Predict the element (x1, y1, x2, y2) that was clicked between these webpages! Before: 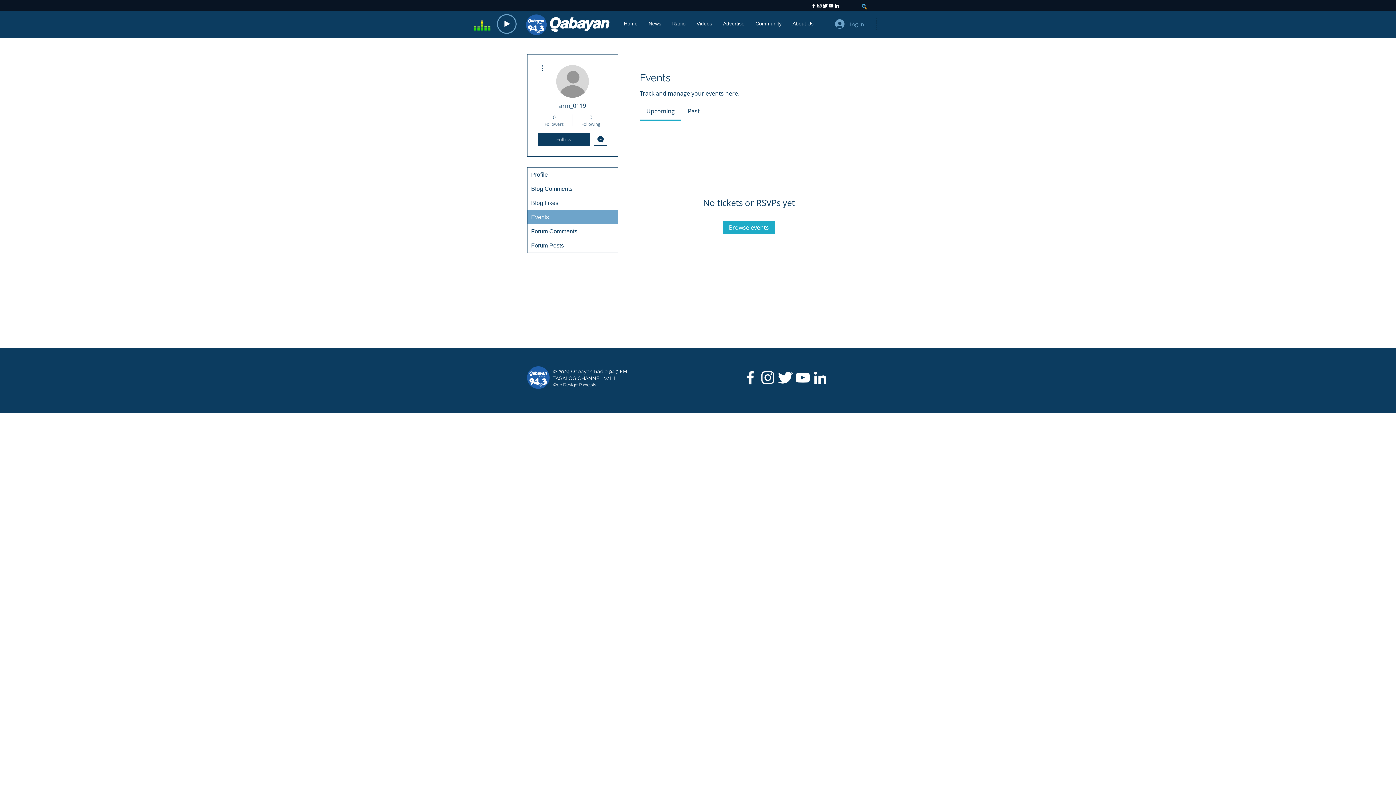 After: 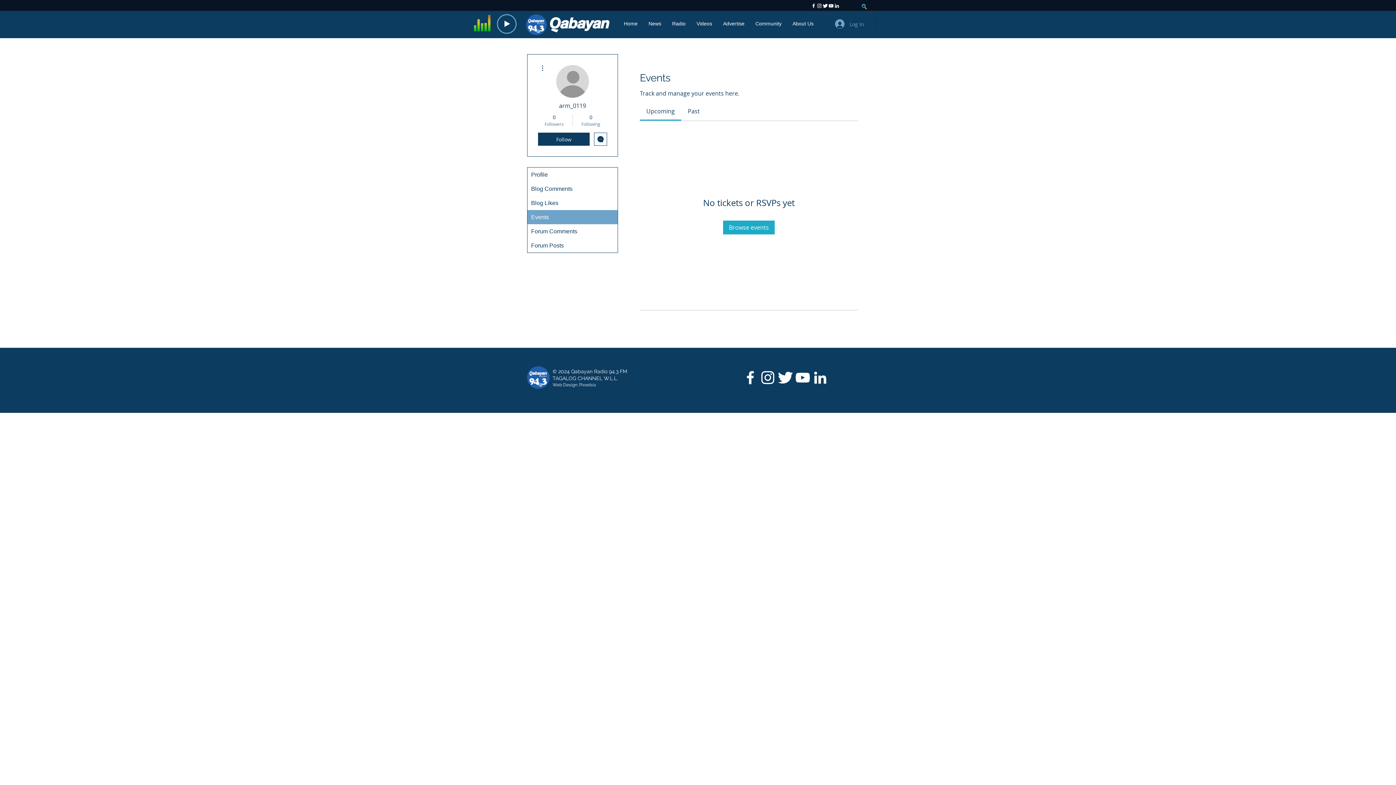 Action: label: Twitter Icon bbox: (776, 369, 794, 386)